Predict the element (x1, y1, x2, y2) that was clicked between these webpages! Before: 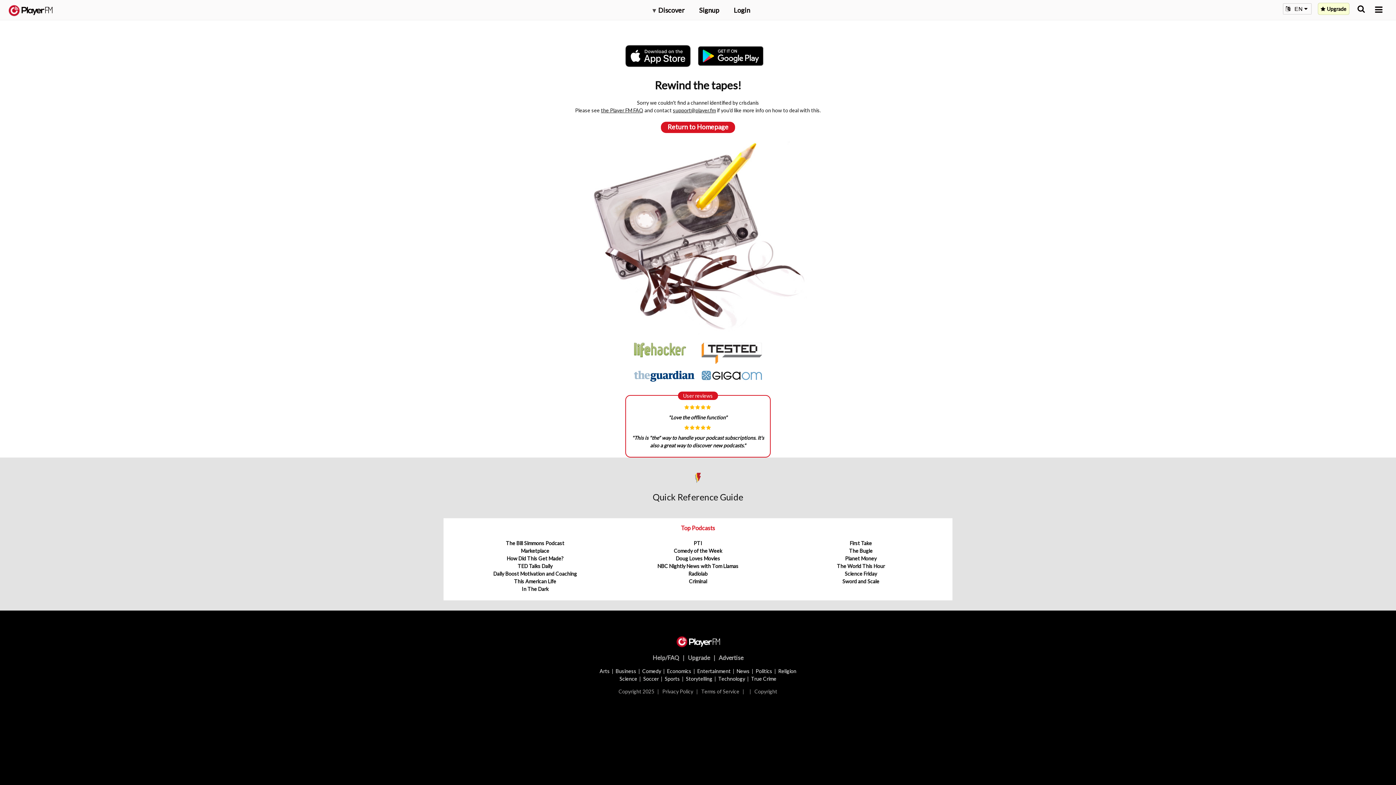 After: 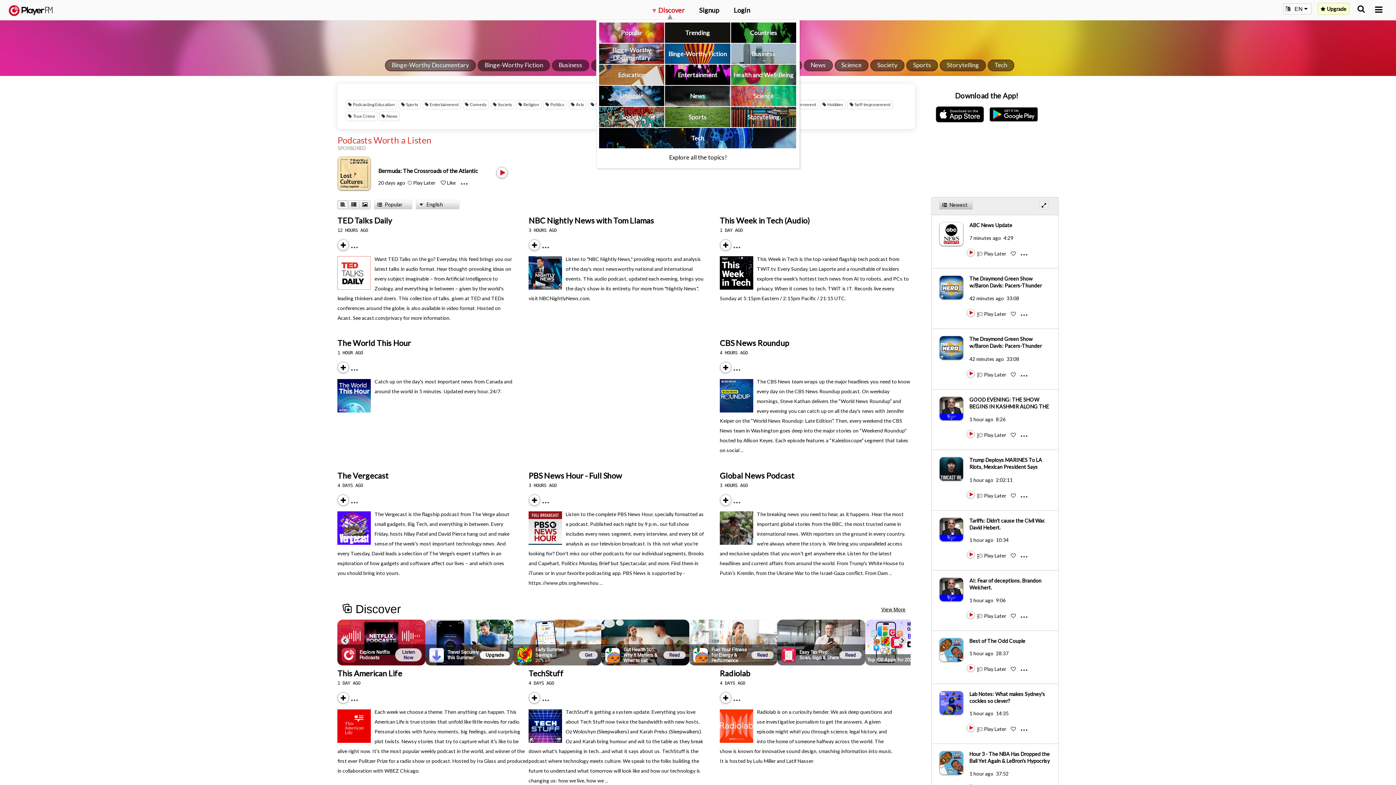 Action: label: ▾ Discover bbox: (652, 5, 684, 14)